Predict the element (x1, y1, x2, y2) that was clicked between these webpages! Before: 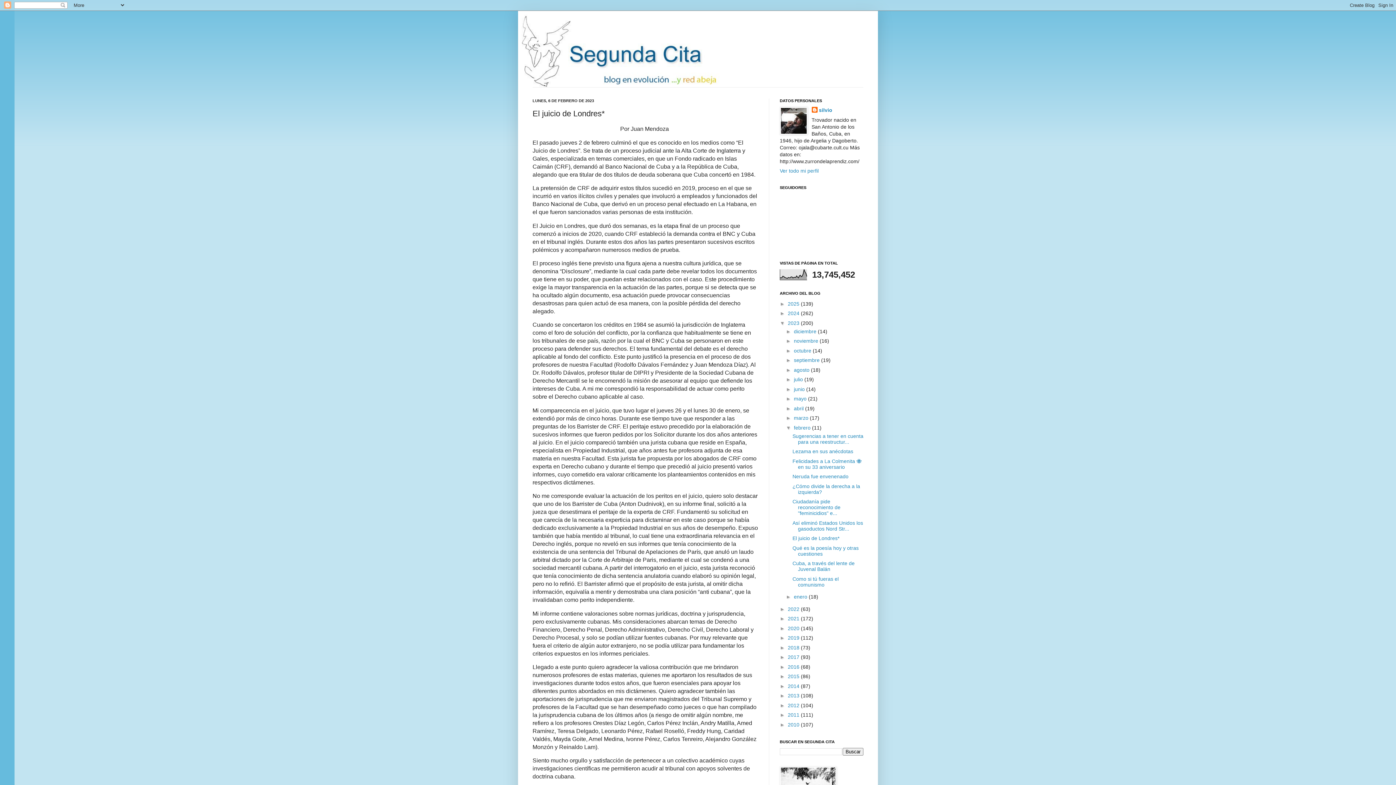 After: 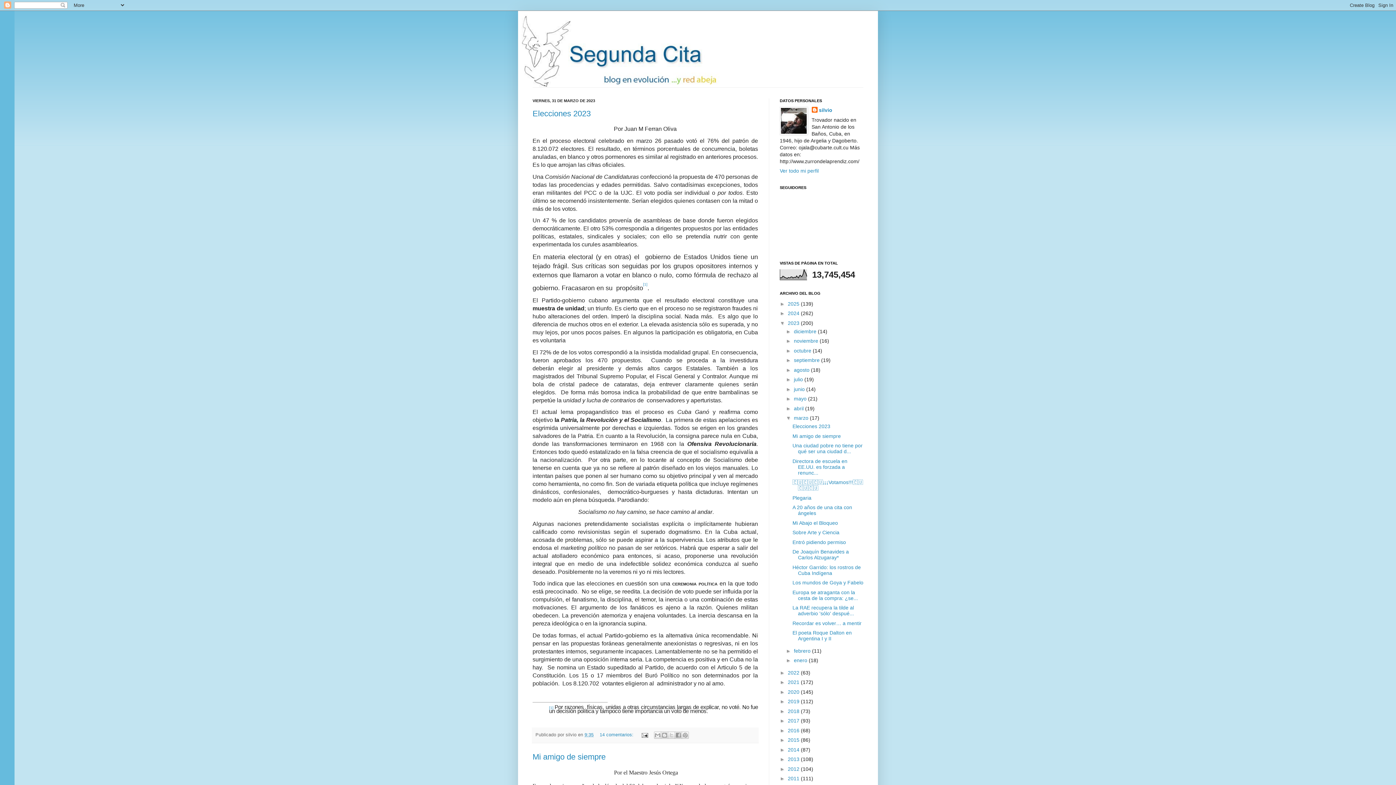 Action: bbox: (794, 415, 810, 421) label: marzo 